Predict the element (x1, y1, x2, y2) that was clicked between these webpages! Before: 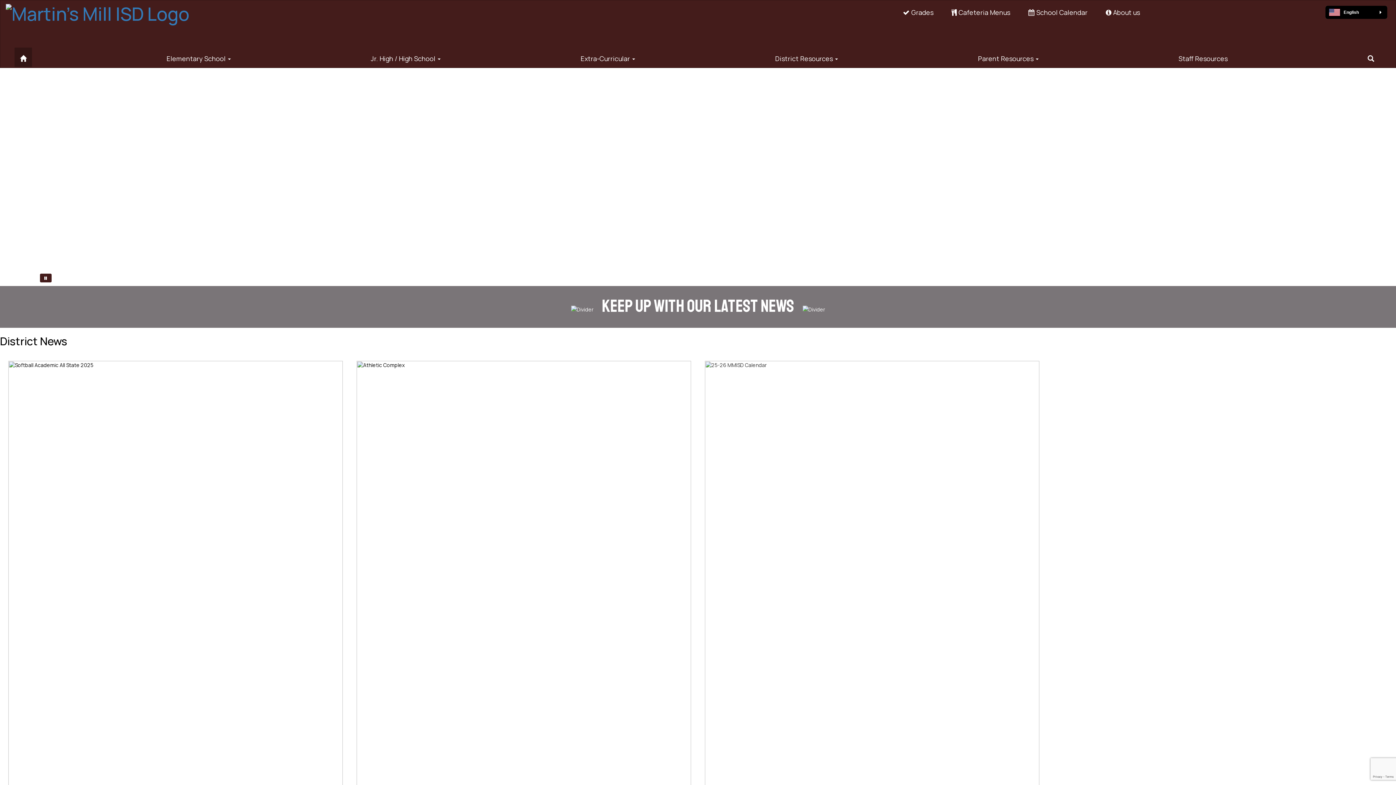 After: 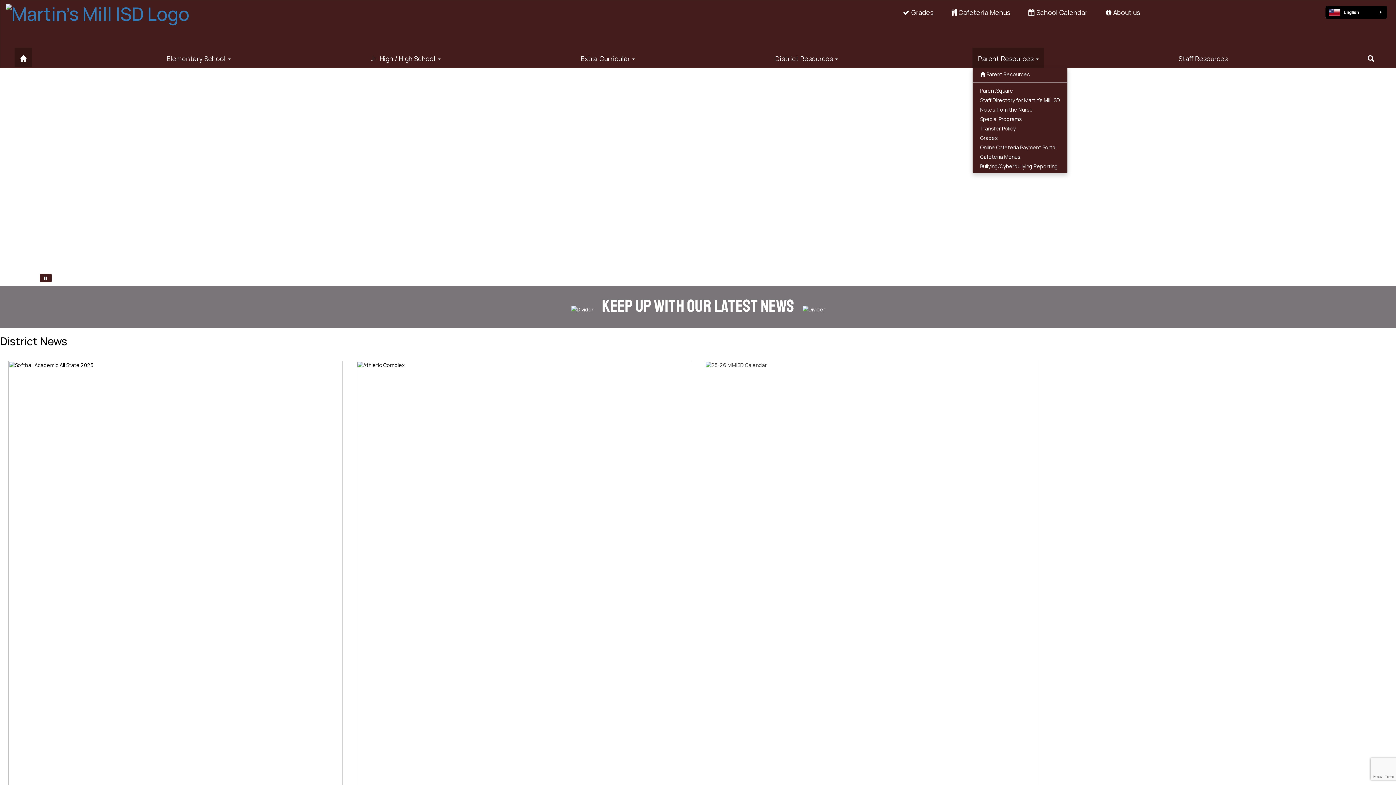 Action: bbox: (972, 47, 1044, 67) label: Parent Resources 